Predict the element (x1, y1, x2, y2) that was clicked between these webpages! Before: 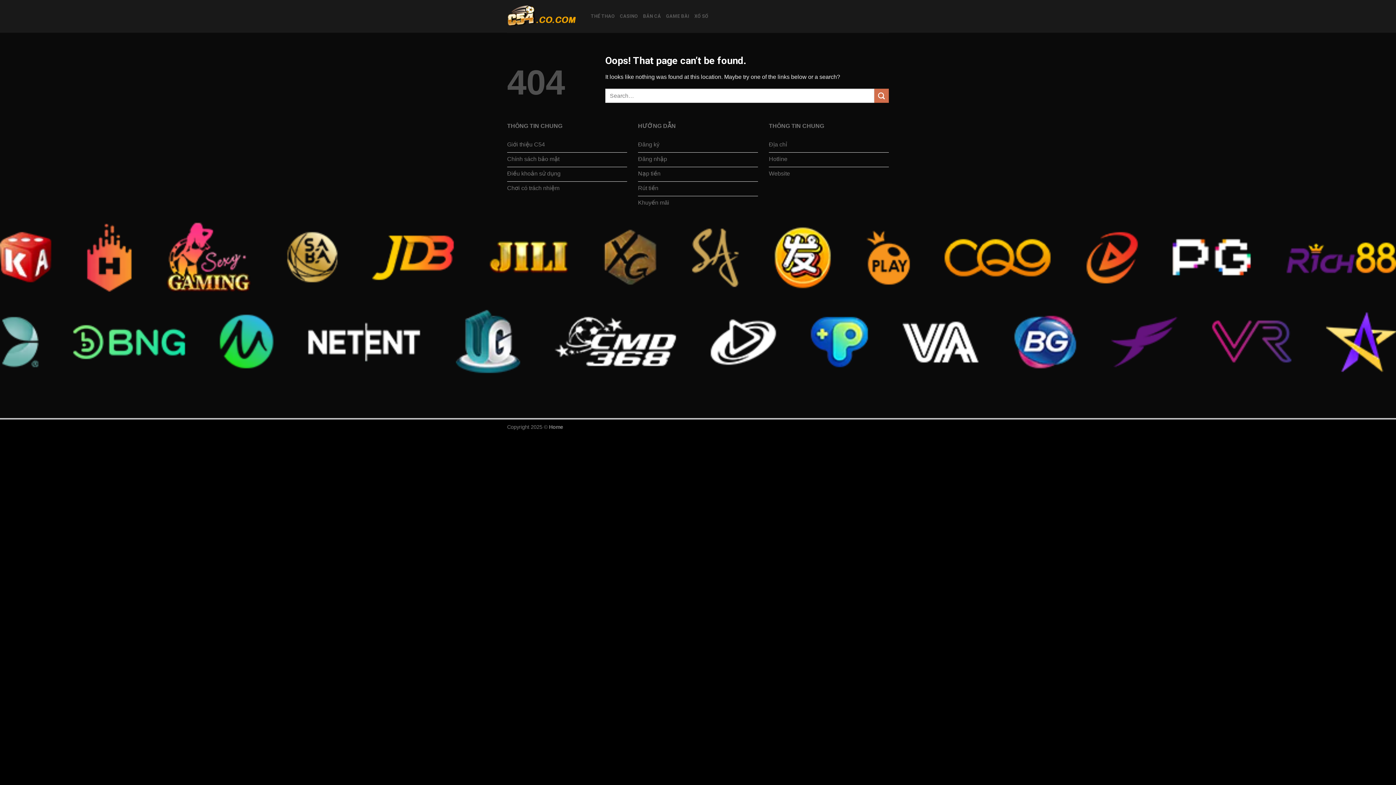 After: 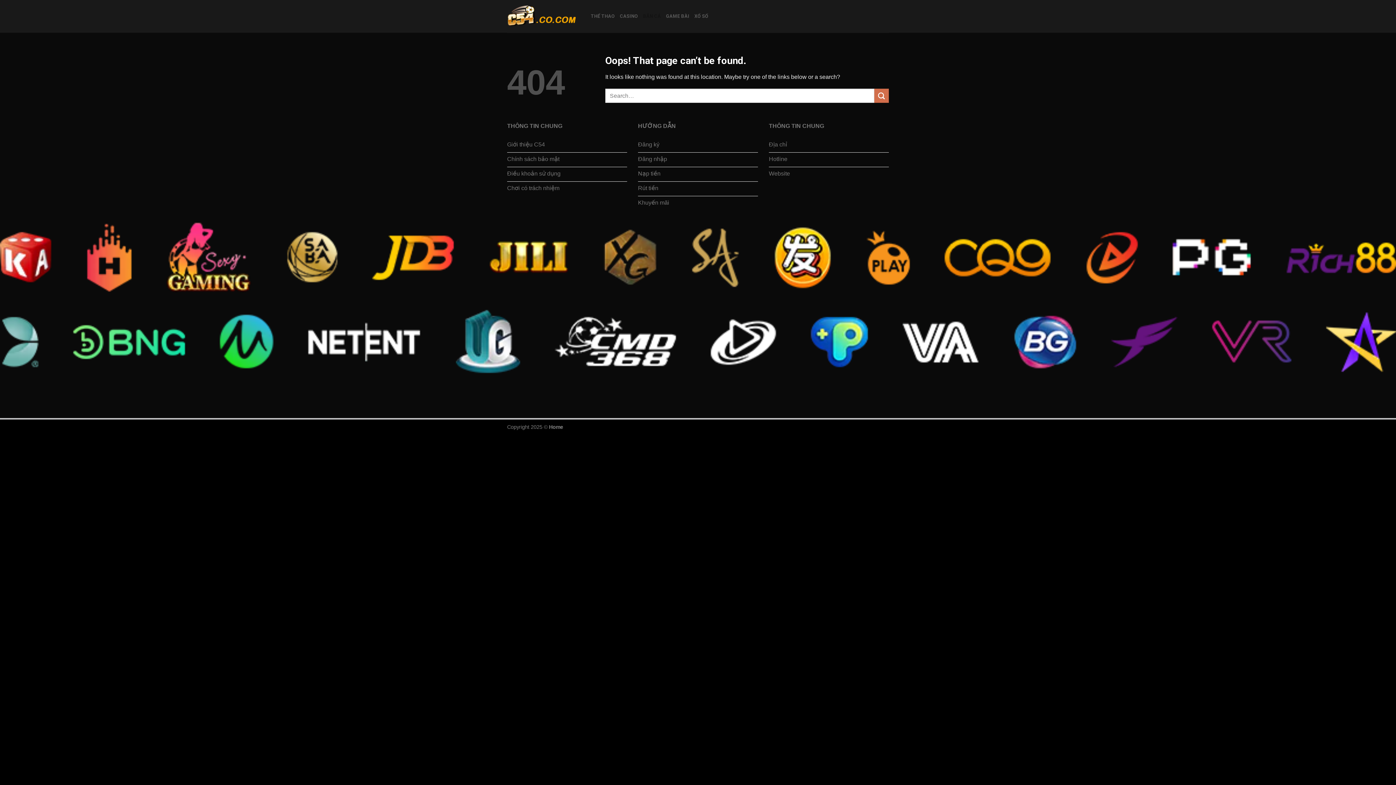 Action: label: BẮN CÁ bbox: (643, 9, 661, 23)